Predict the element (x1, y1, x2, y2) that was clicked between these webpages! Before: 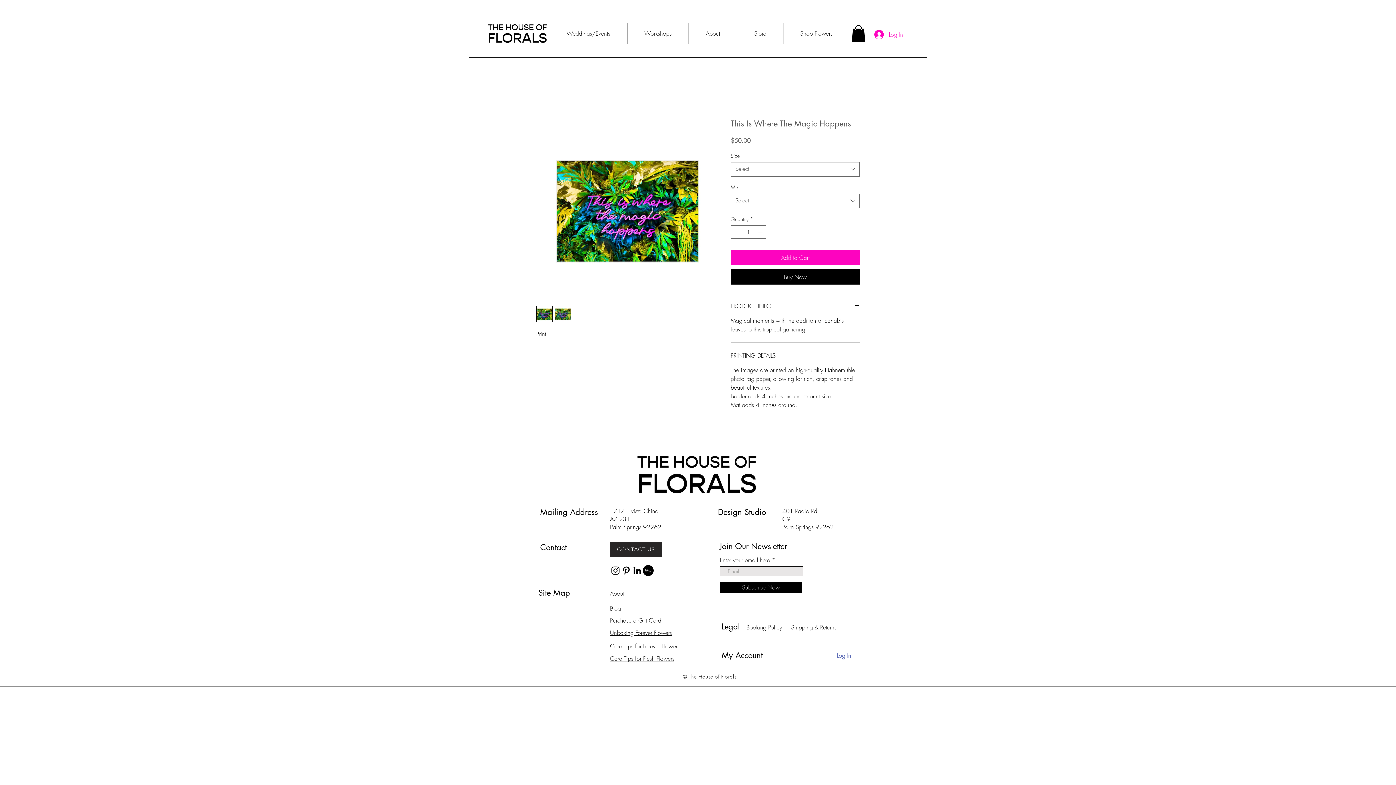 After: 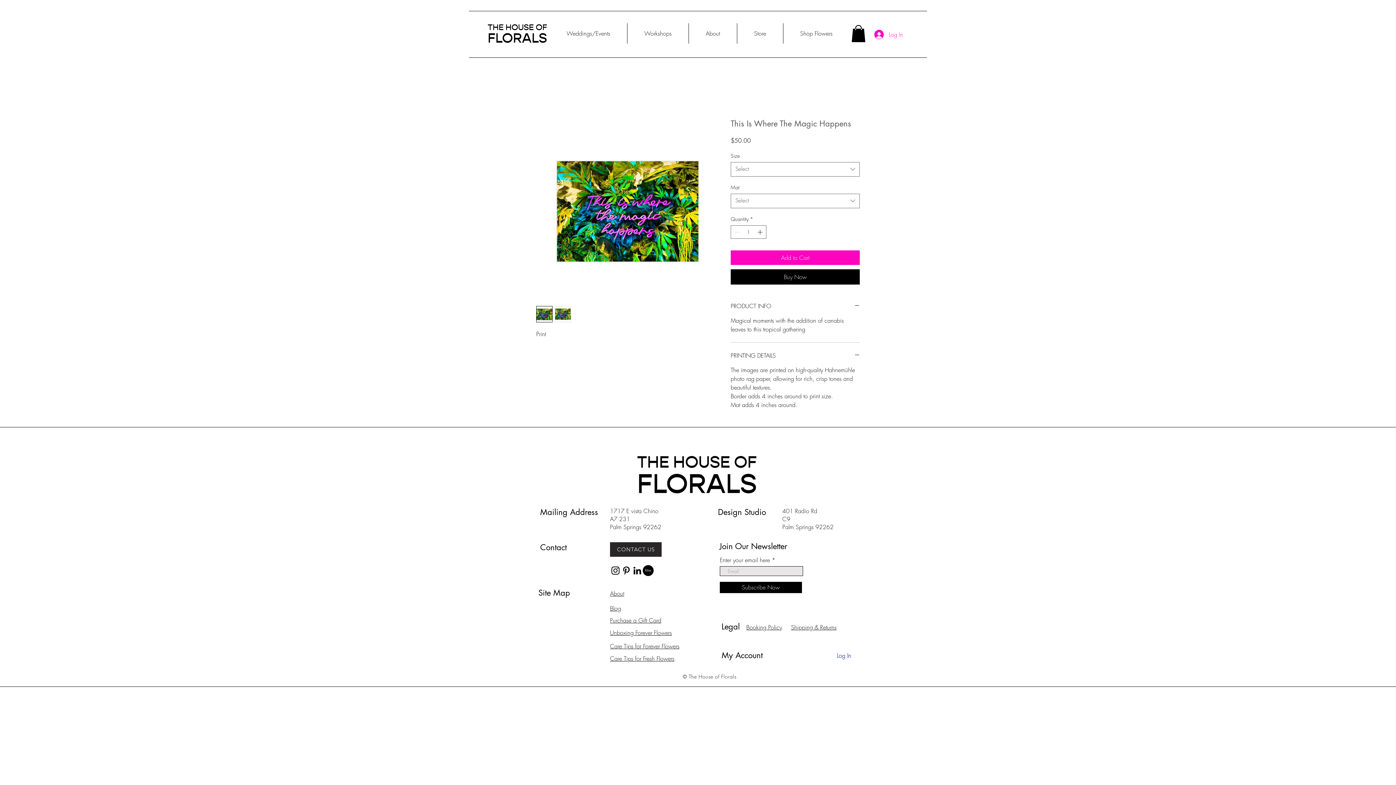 Action: bbox: (549, 23, 627, 43) label: Weddings/Events